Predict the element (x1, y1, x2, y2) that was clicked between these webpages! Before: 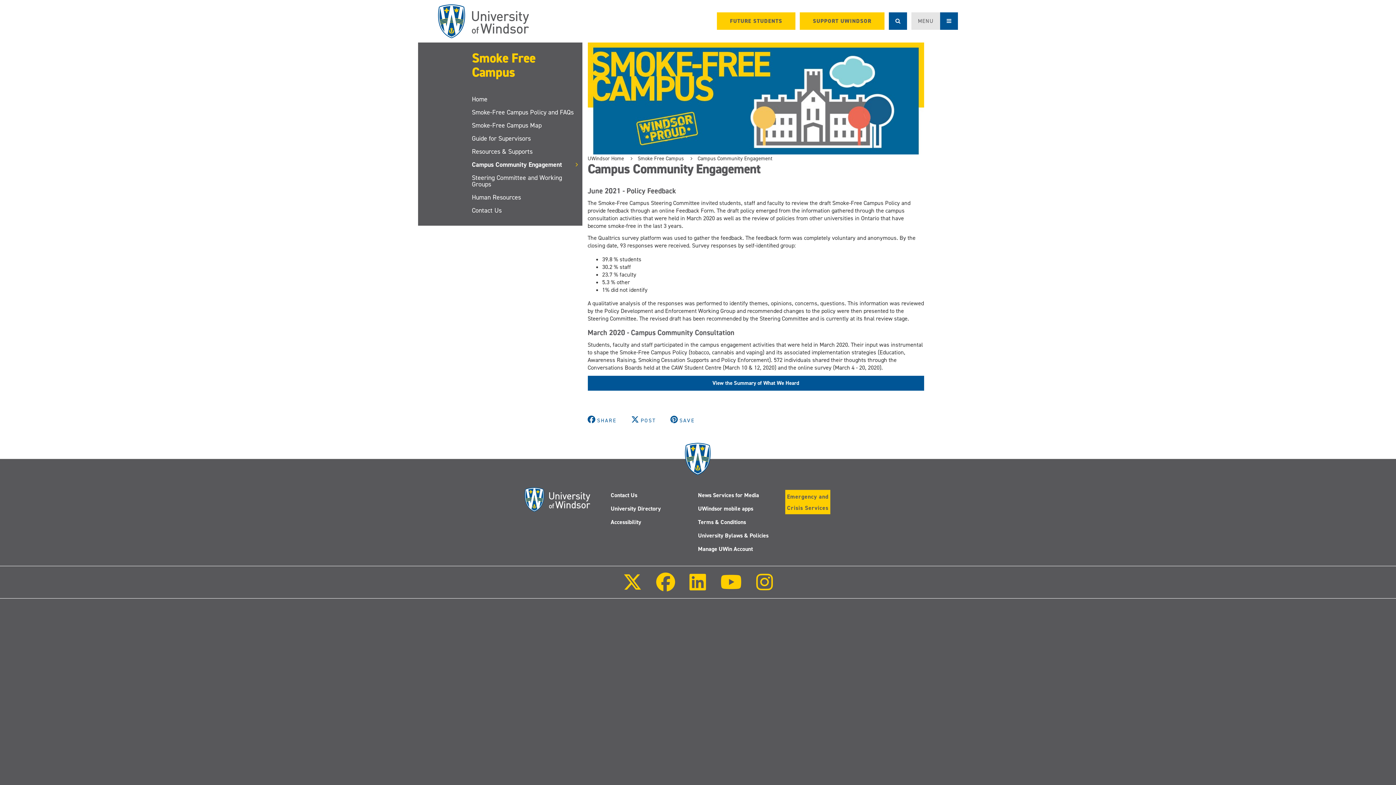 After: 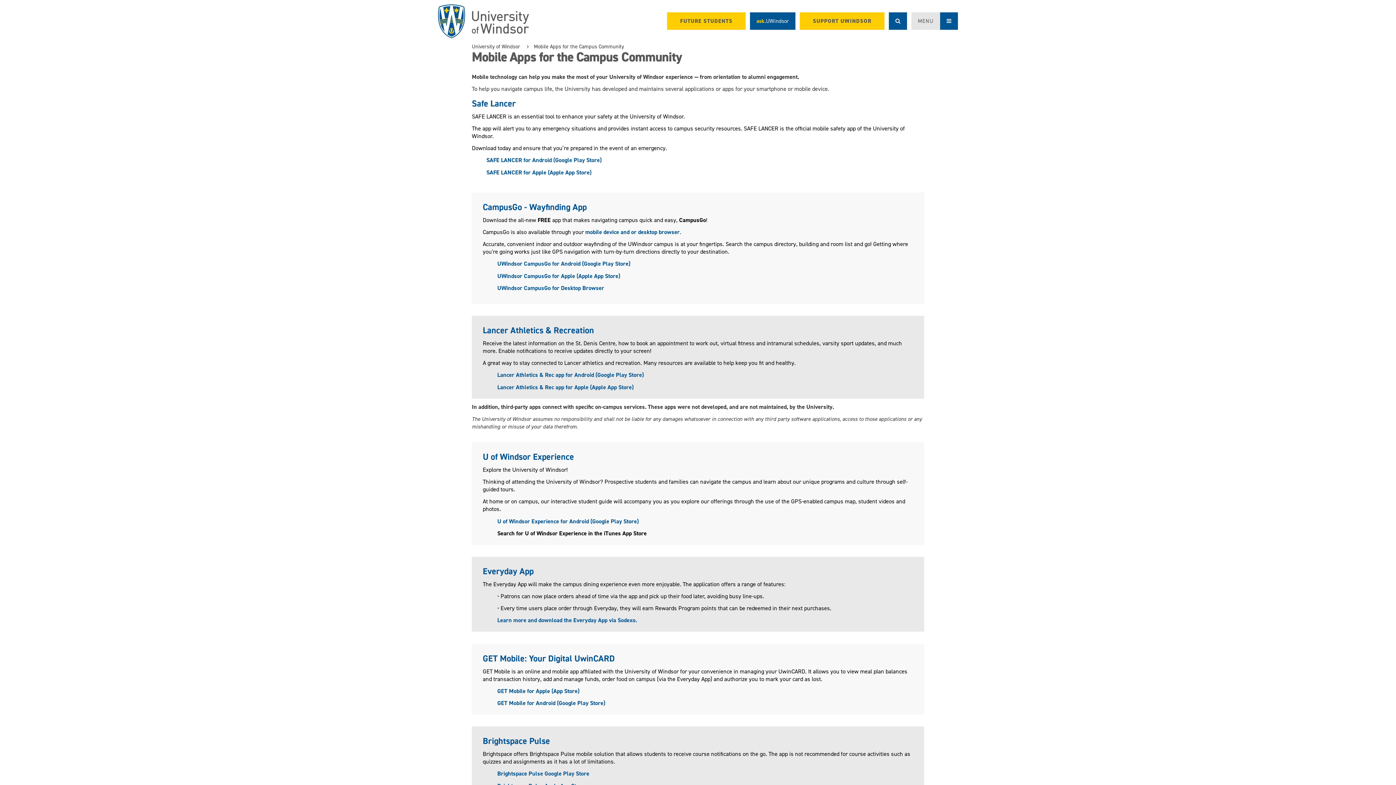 Action: bbox: (698, 505, 753, 512) label: UWindsor mobile apps